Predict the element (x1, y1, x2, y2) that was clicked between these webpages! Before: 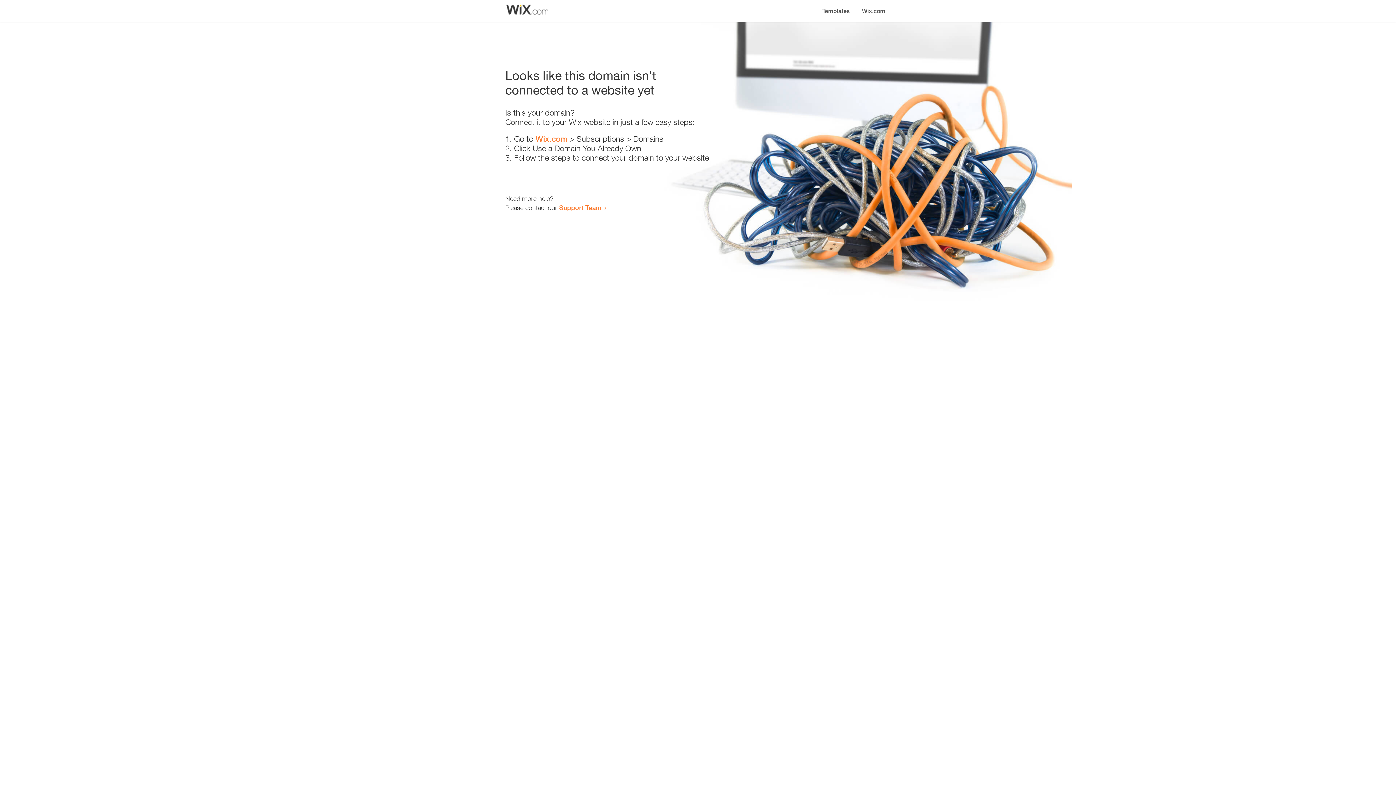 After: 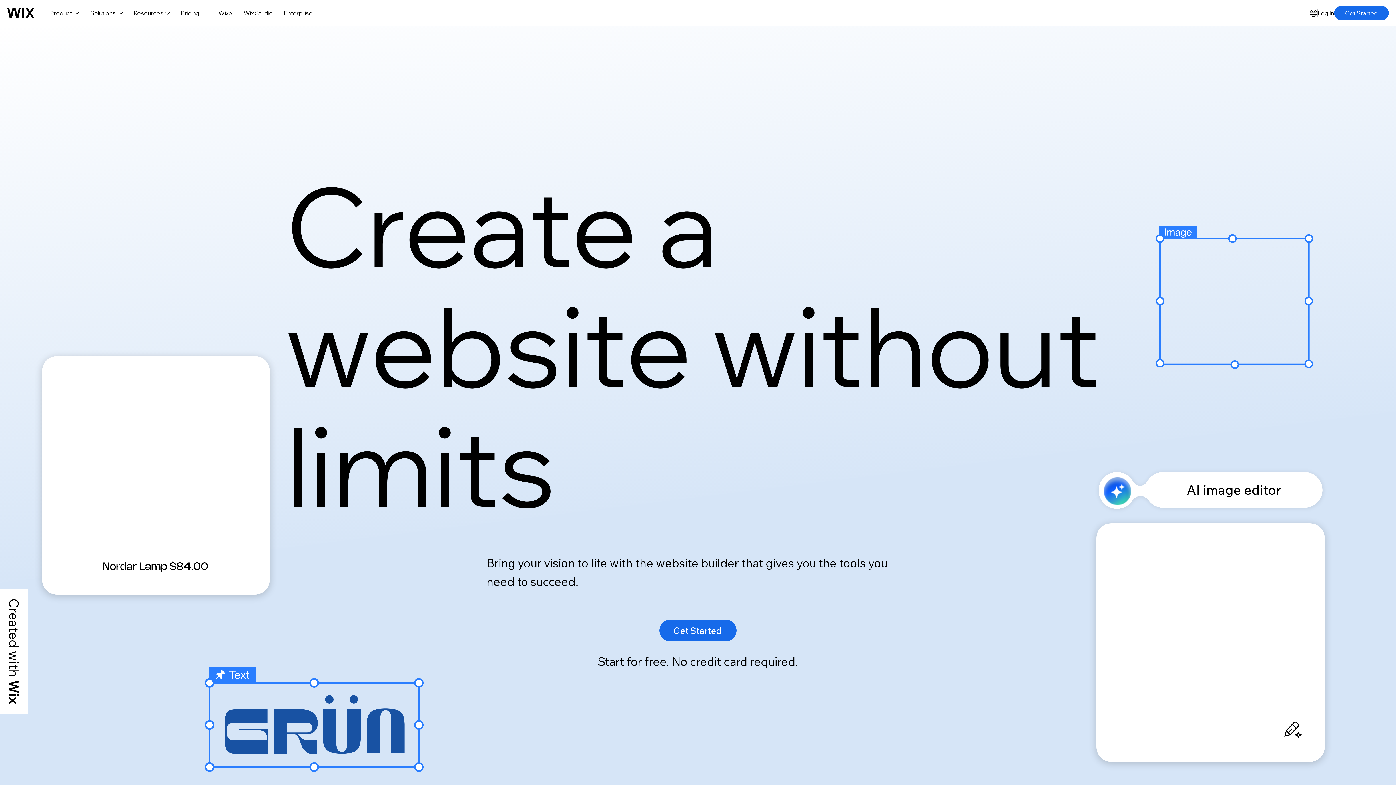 Action: bbox: (535, 134, 567, 143) label: Wix.com